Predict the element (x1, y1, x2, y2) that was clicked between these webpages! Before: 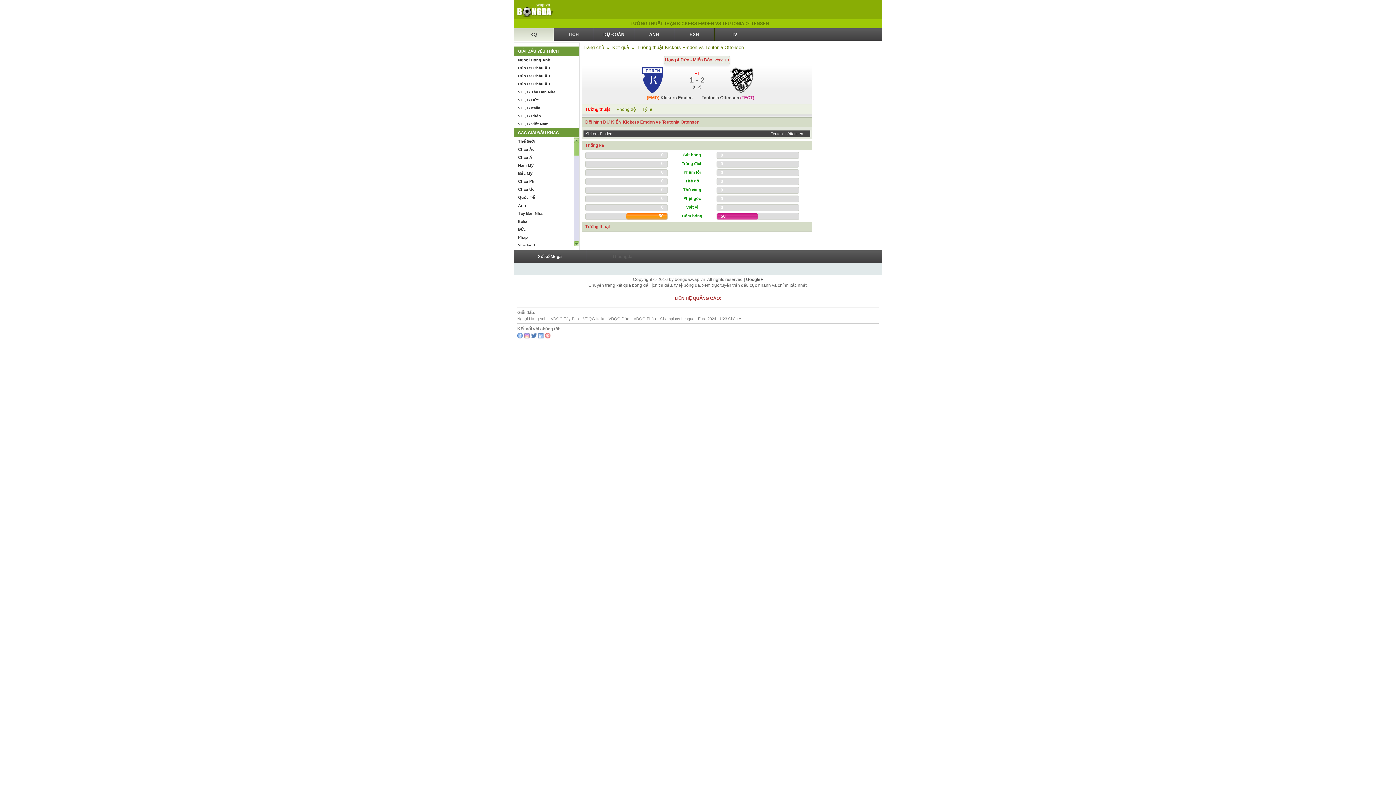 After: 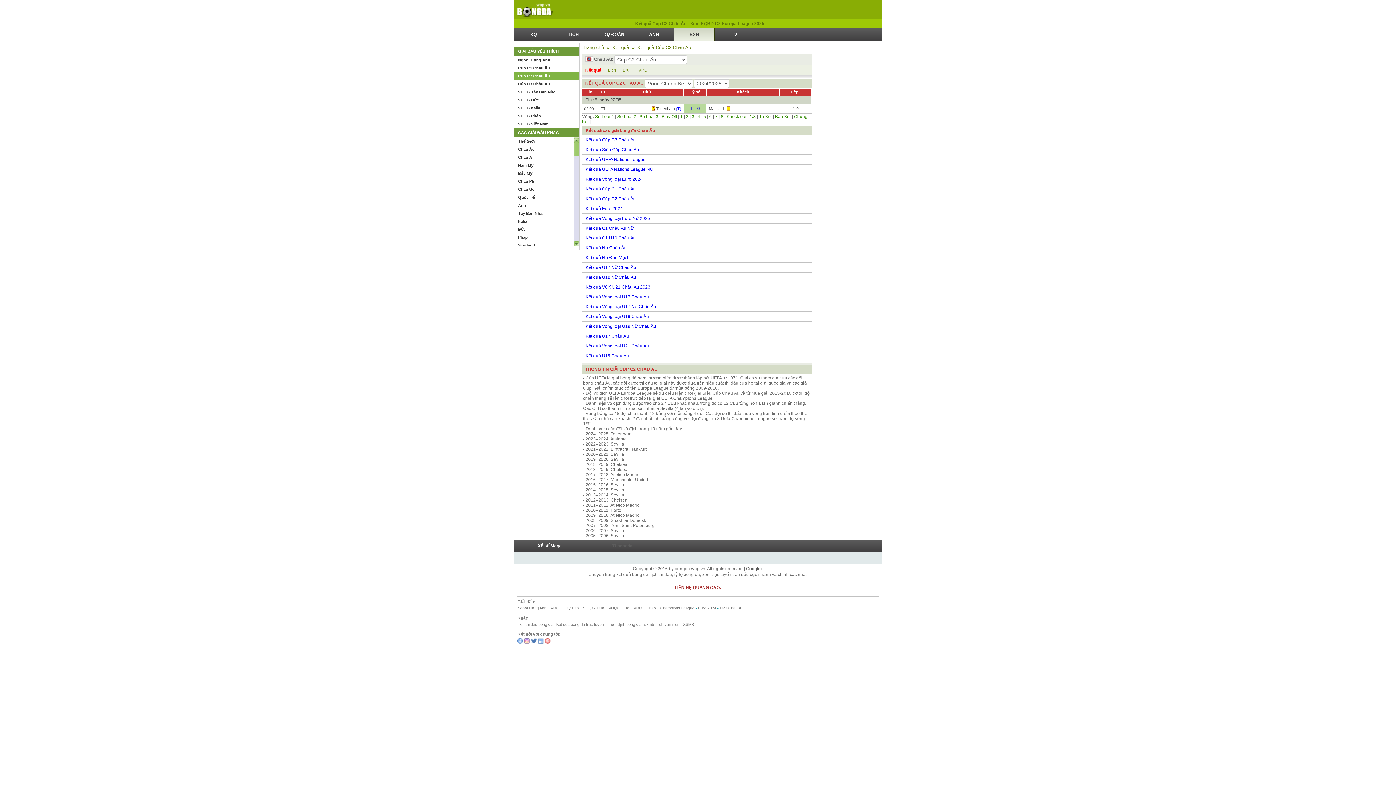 Action: label: Cúp C2 Châu Âu bbox: (514, 72, 579, 80)